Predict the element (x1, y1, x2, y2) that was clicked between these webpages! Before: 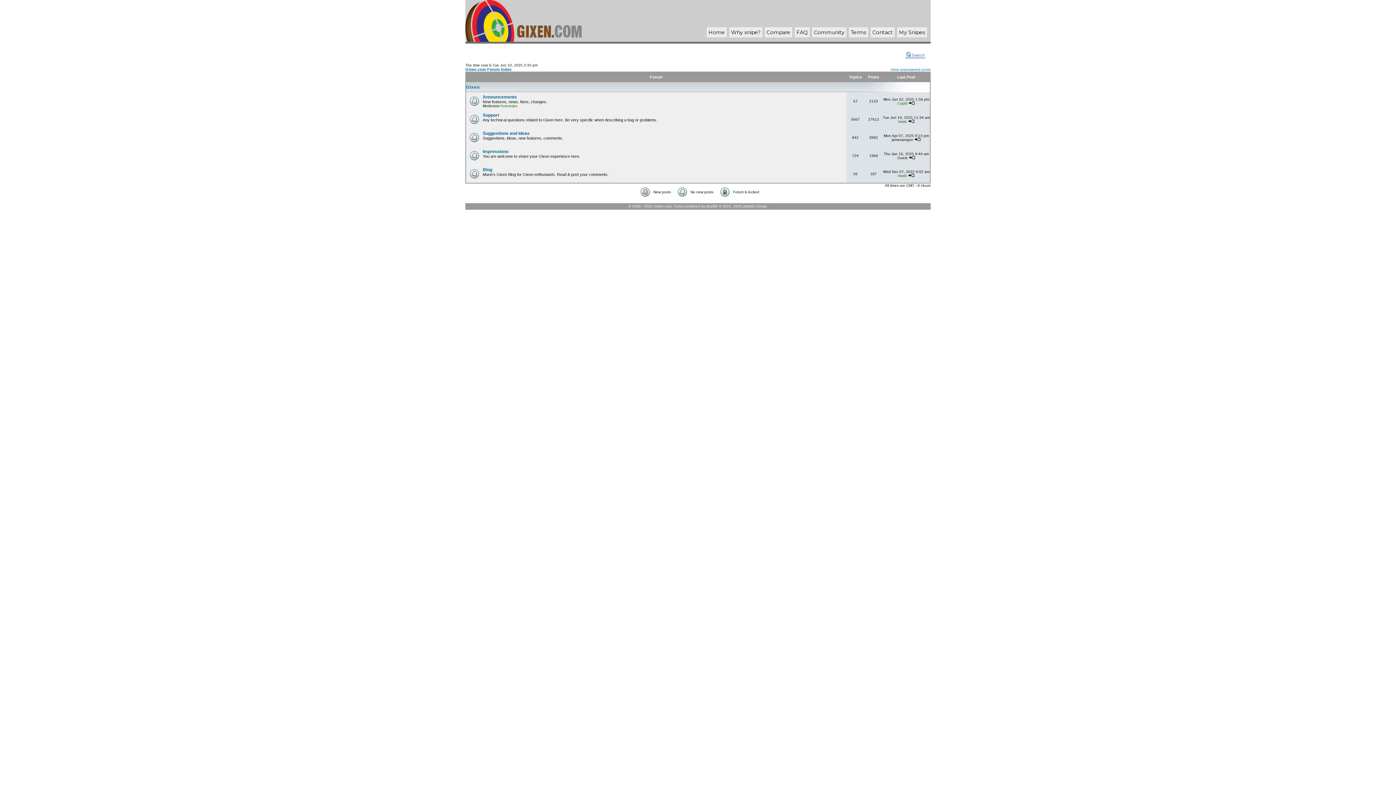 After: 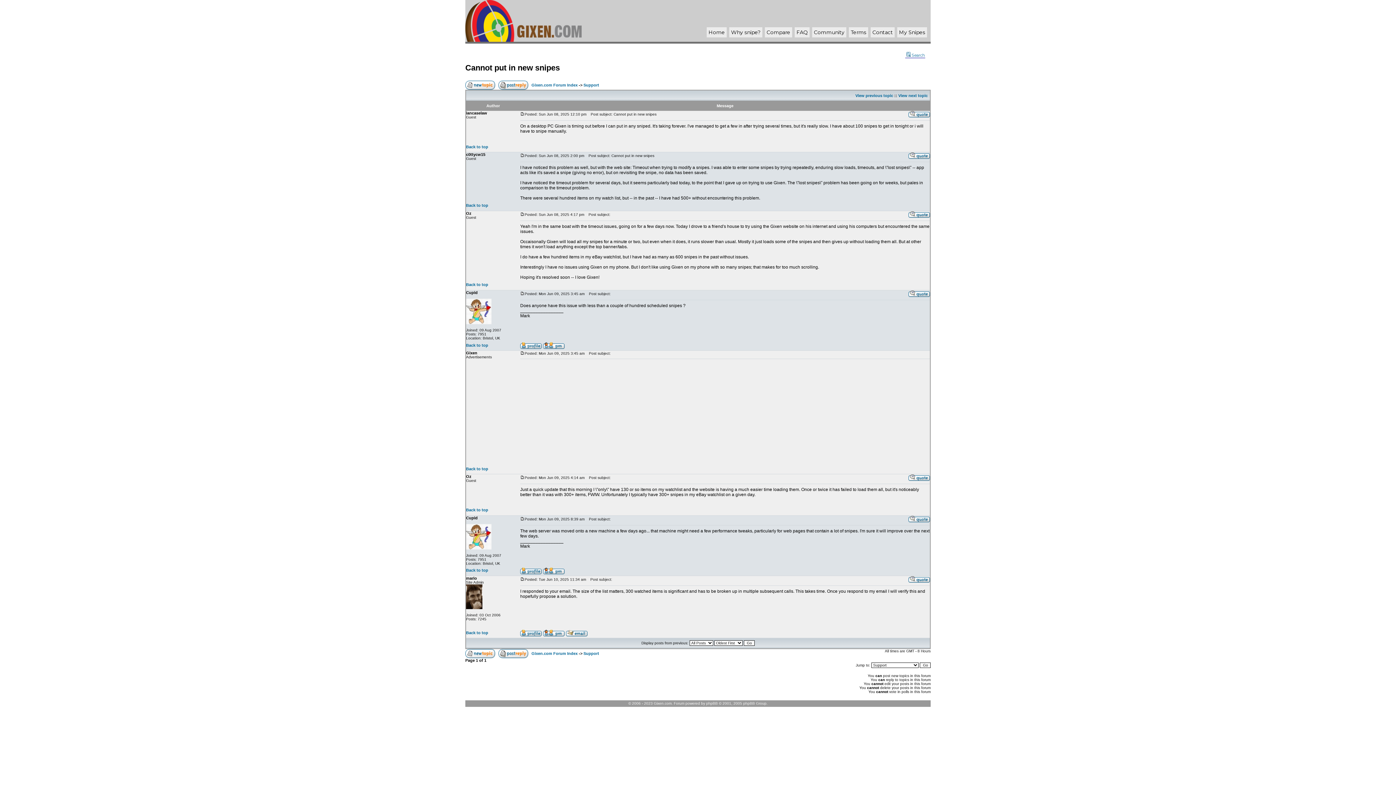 Action: bbox: (908, 119, 914, 123)